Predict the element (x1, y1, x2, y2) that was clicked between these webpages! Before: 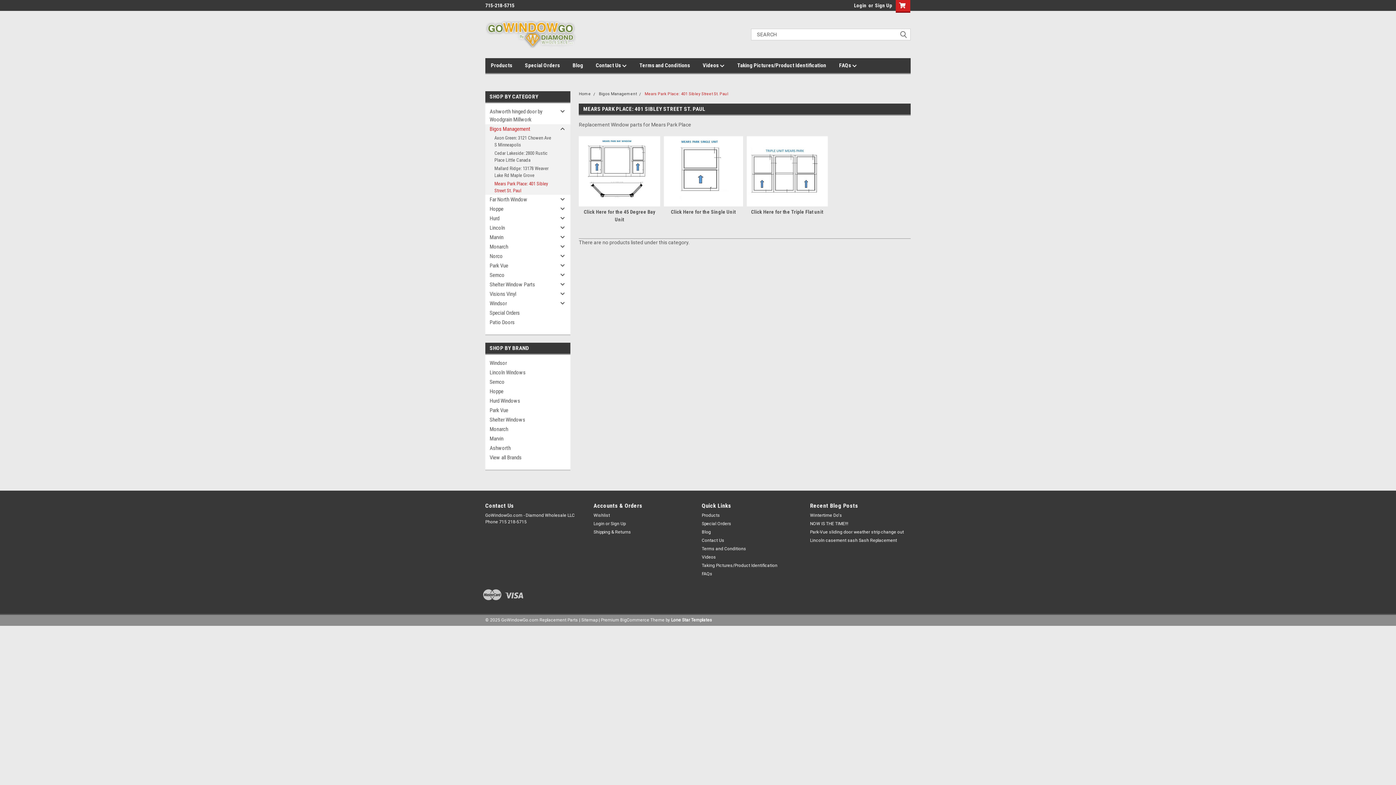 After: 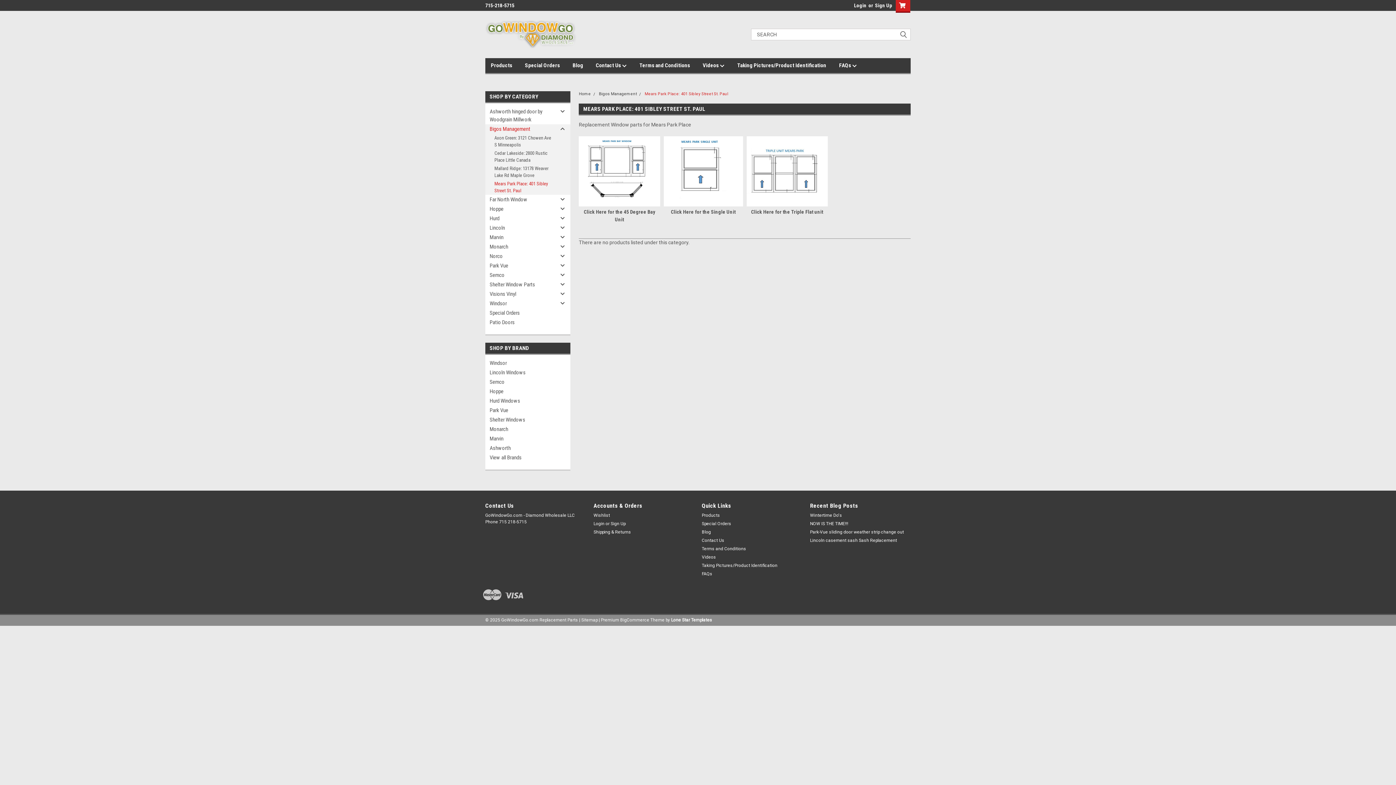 Action: label: Mears Park Place: 401 Sibley Street St. Paul bbox: (485, 179, 557, 194)